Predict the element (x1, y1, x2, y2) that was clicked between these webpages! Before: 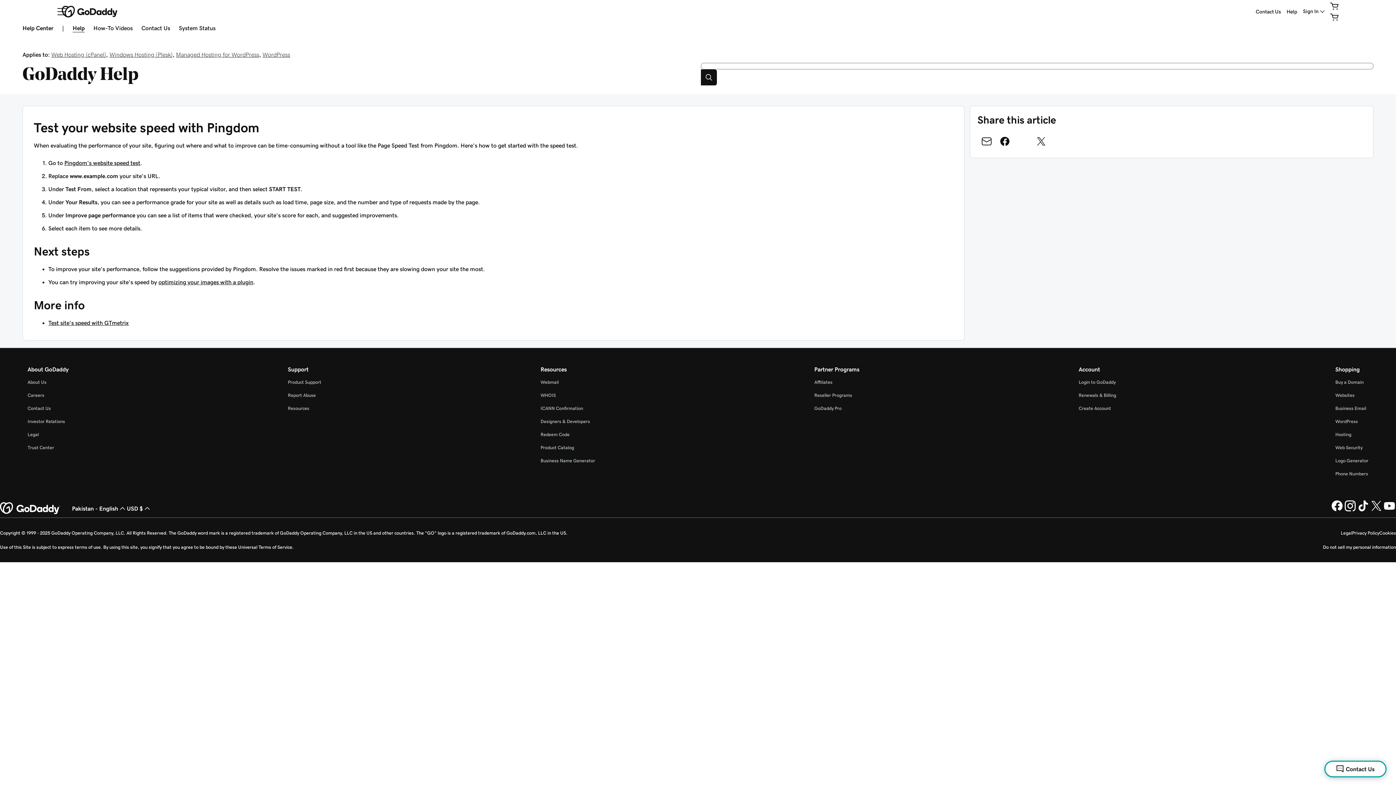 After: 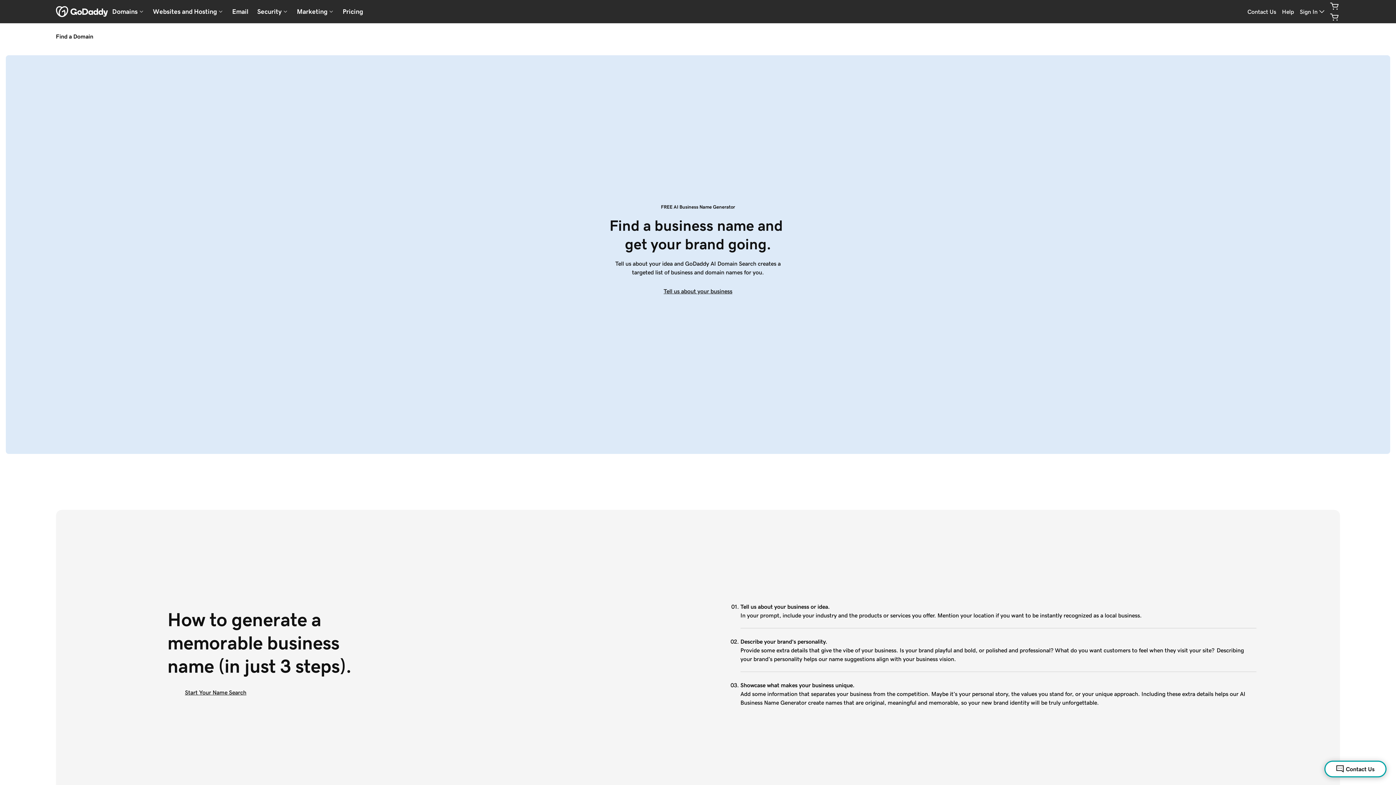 Action: label: Business Name Generator bbox: (540, 458, 595, 463)